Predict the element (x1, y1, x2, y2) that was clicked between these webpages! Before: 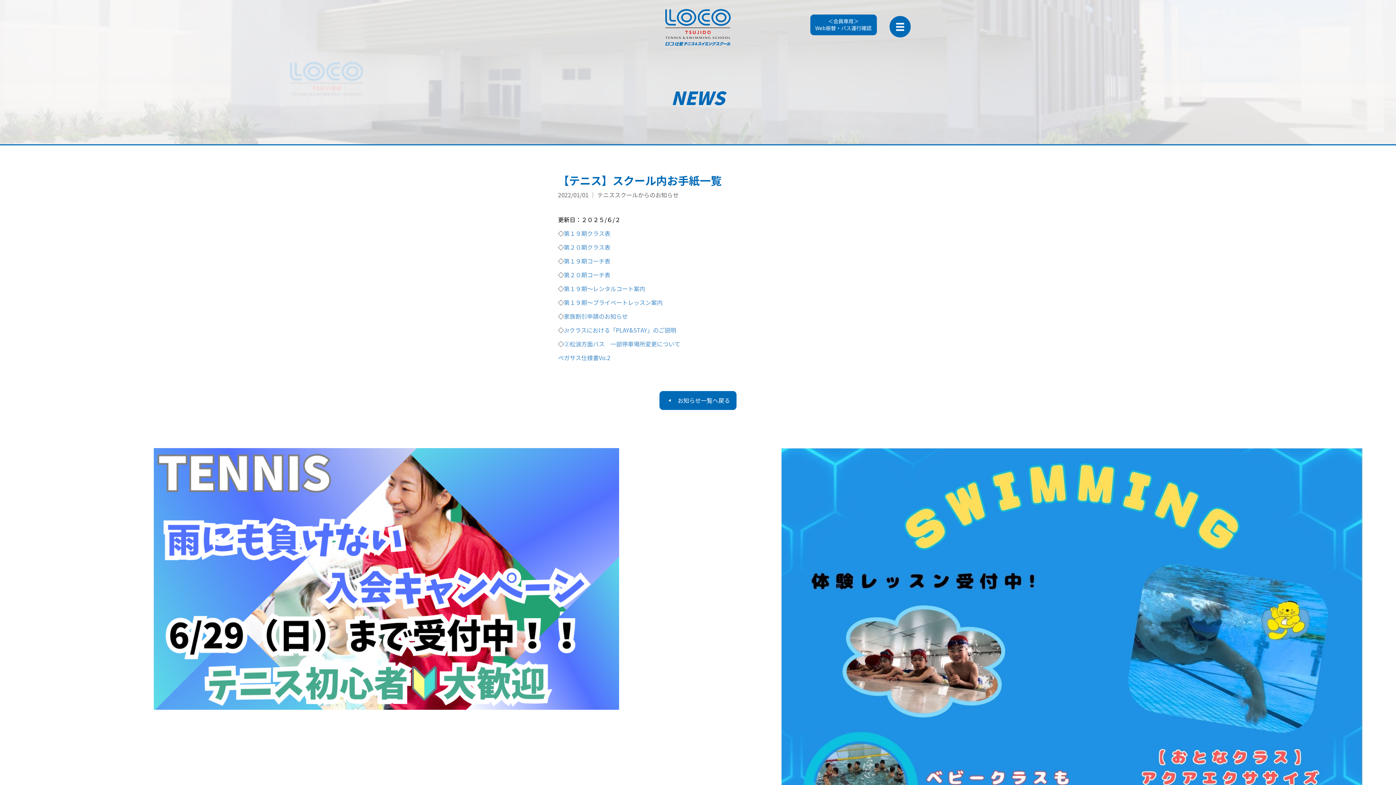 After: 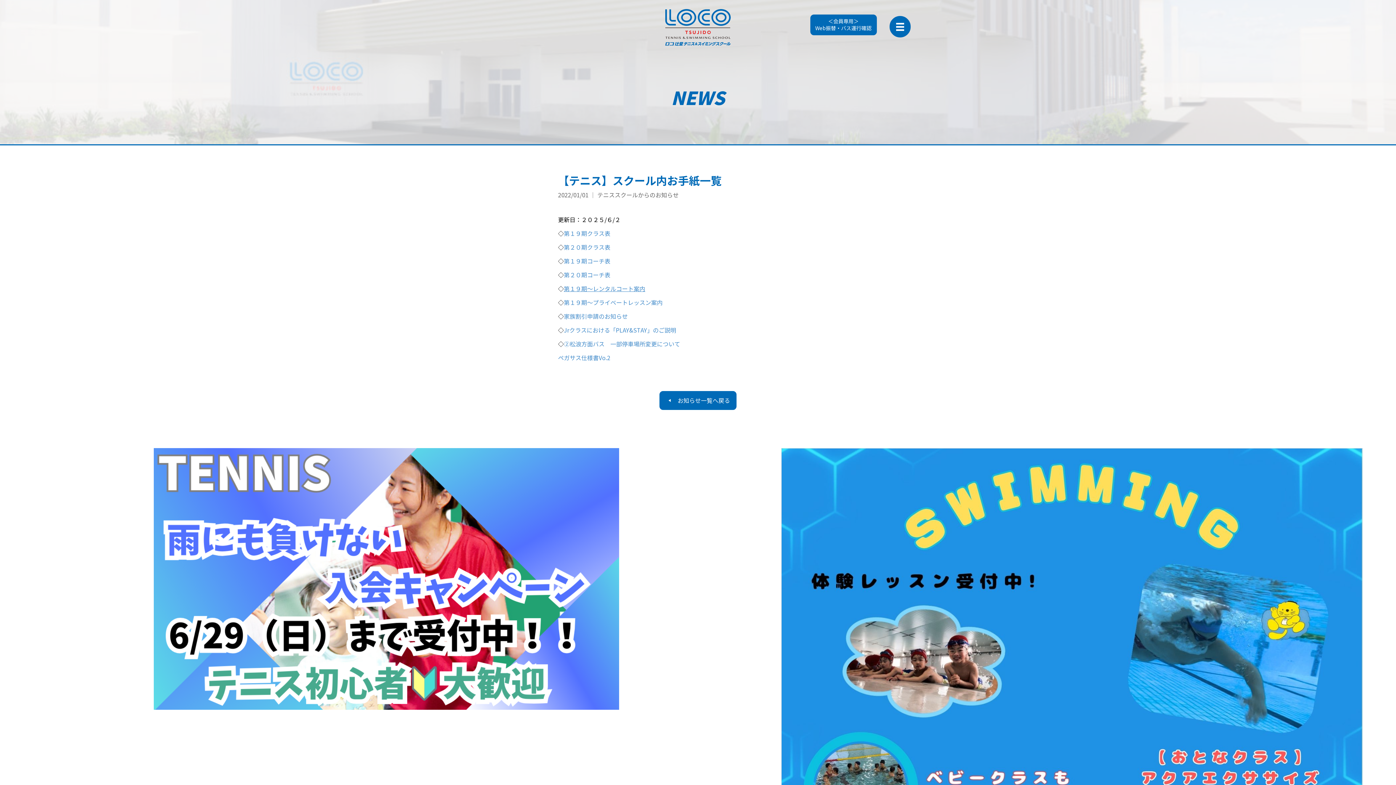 Action: bbox: (564, 284, 645, 293) label: 第１９期～レンタルコート案内